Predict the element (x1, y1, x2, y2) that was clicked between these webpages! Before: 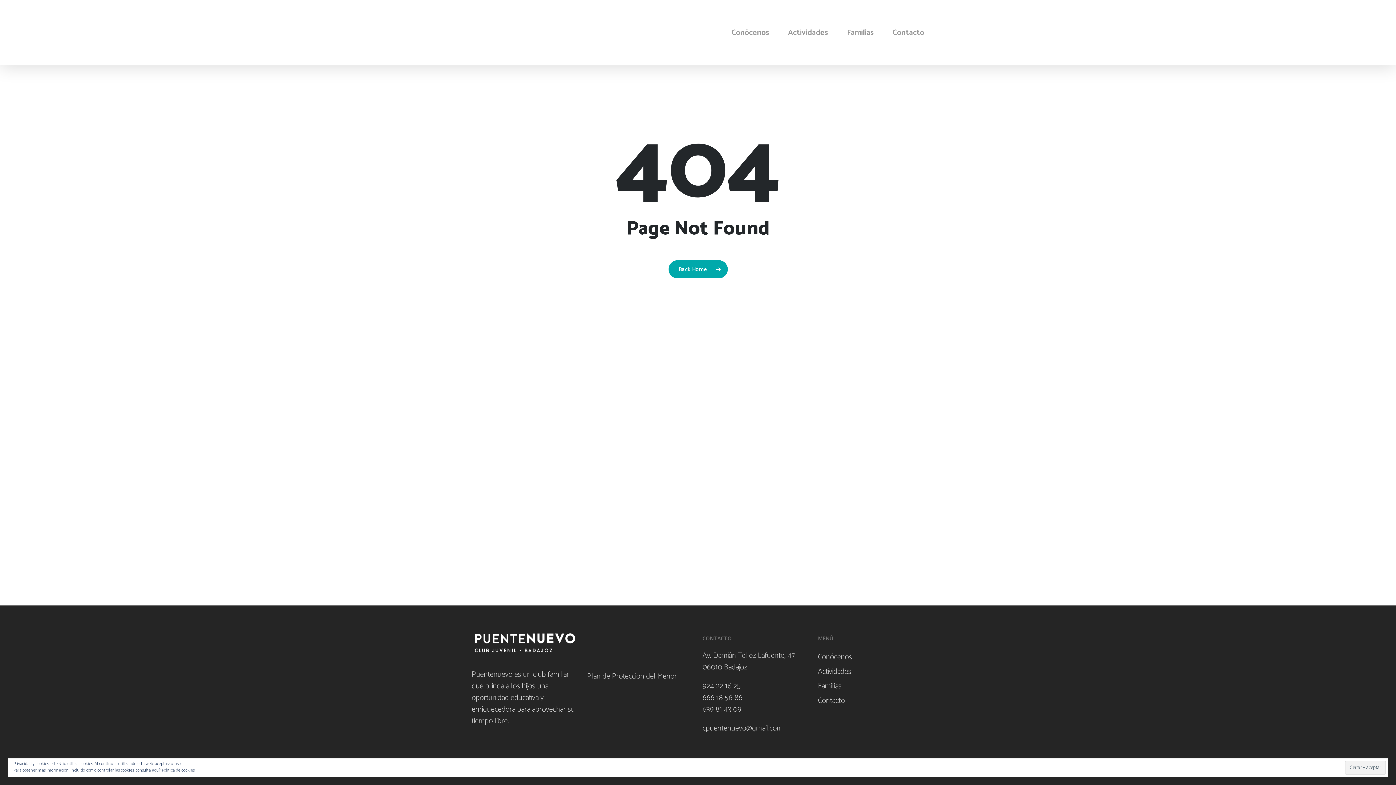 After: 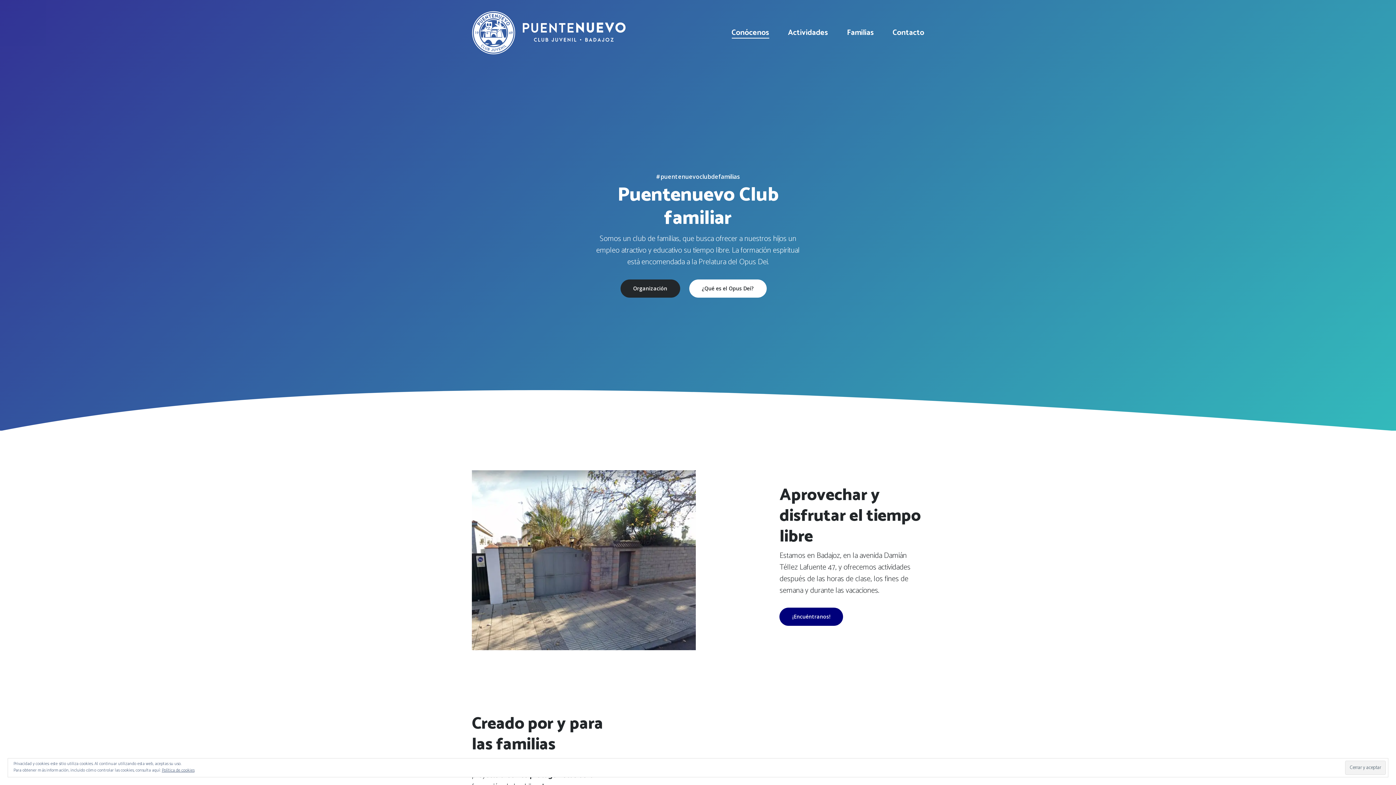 Action: bbox: (731, 28, 769, 37) label: Conócenos